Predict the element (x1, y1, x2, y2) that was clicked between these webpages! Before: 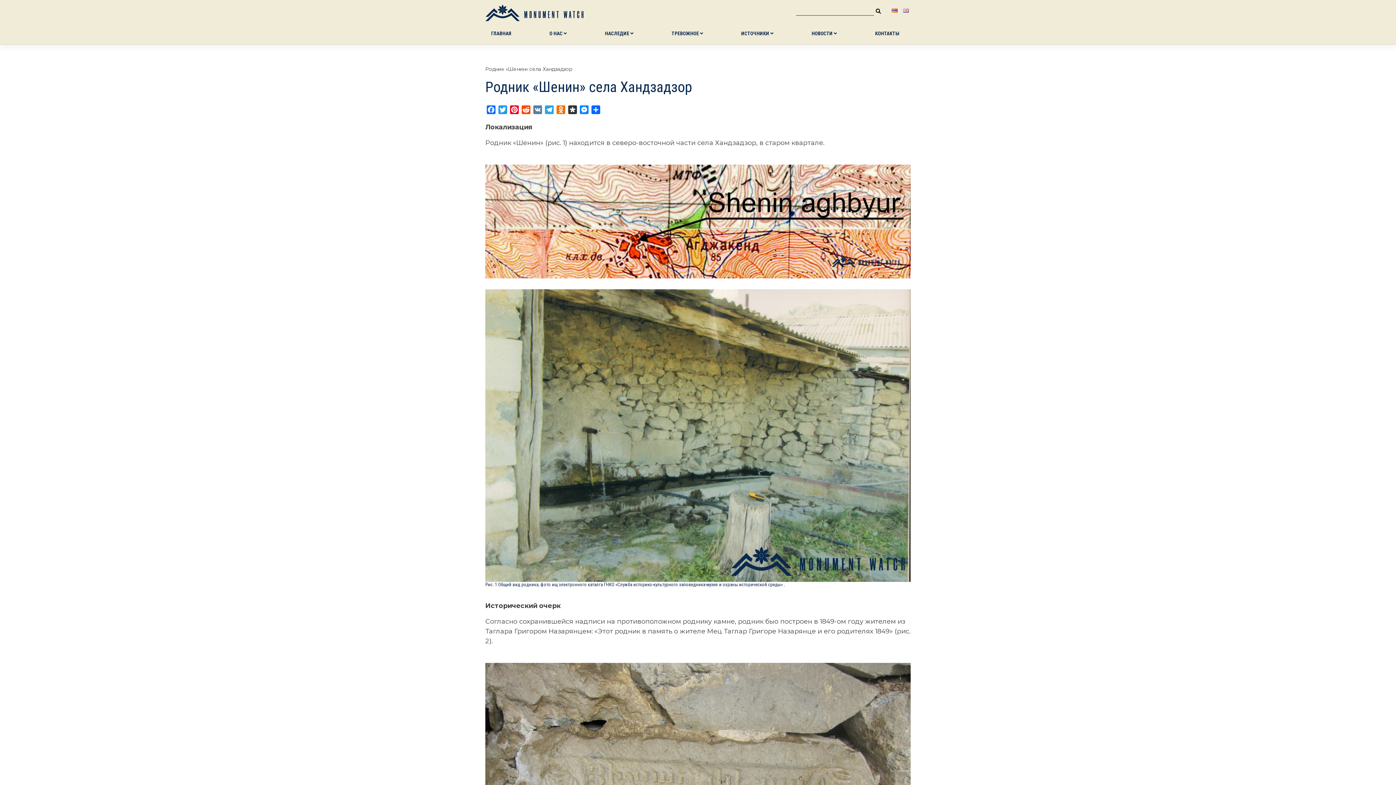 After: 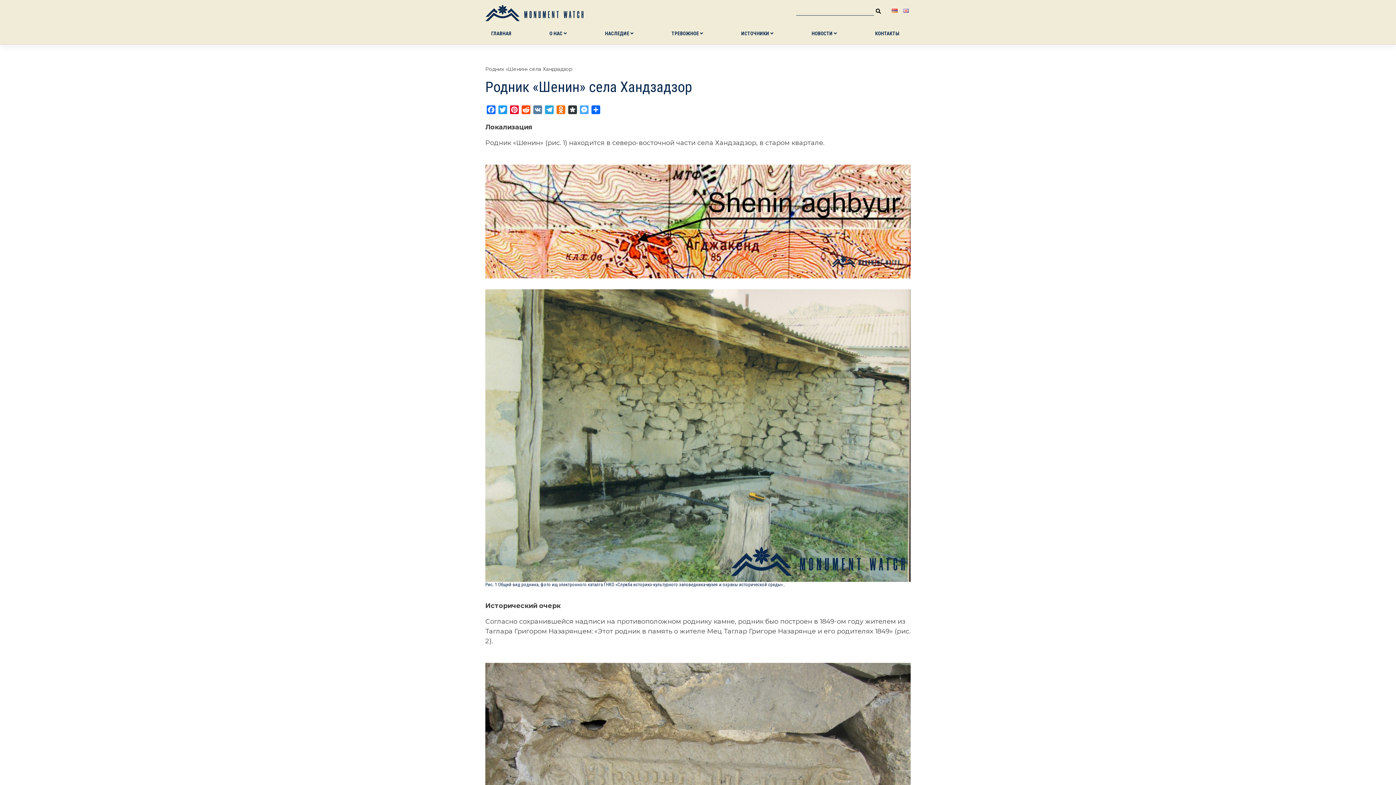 Action: bbox: (578, 105, 590, 116) label: Messenger